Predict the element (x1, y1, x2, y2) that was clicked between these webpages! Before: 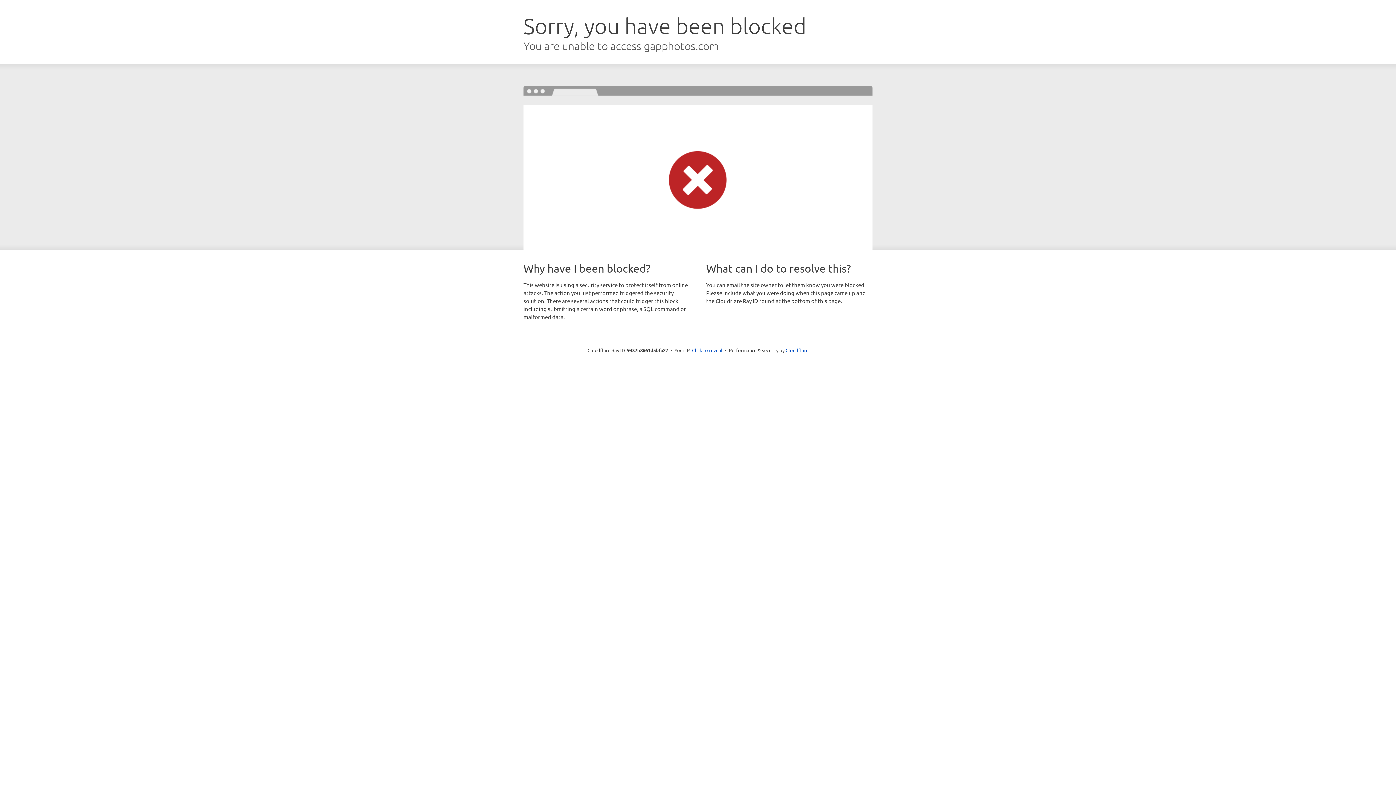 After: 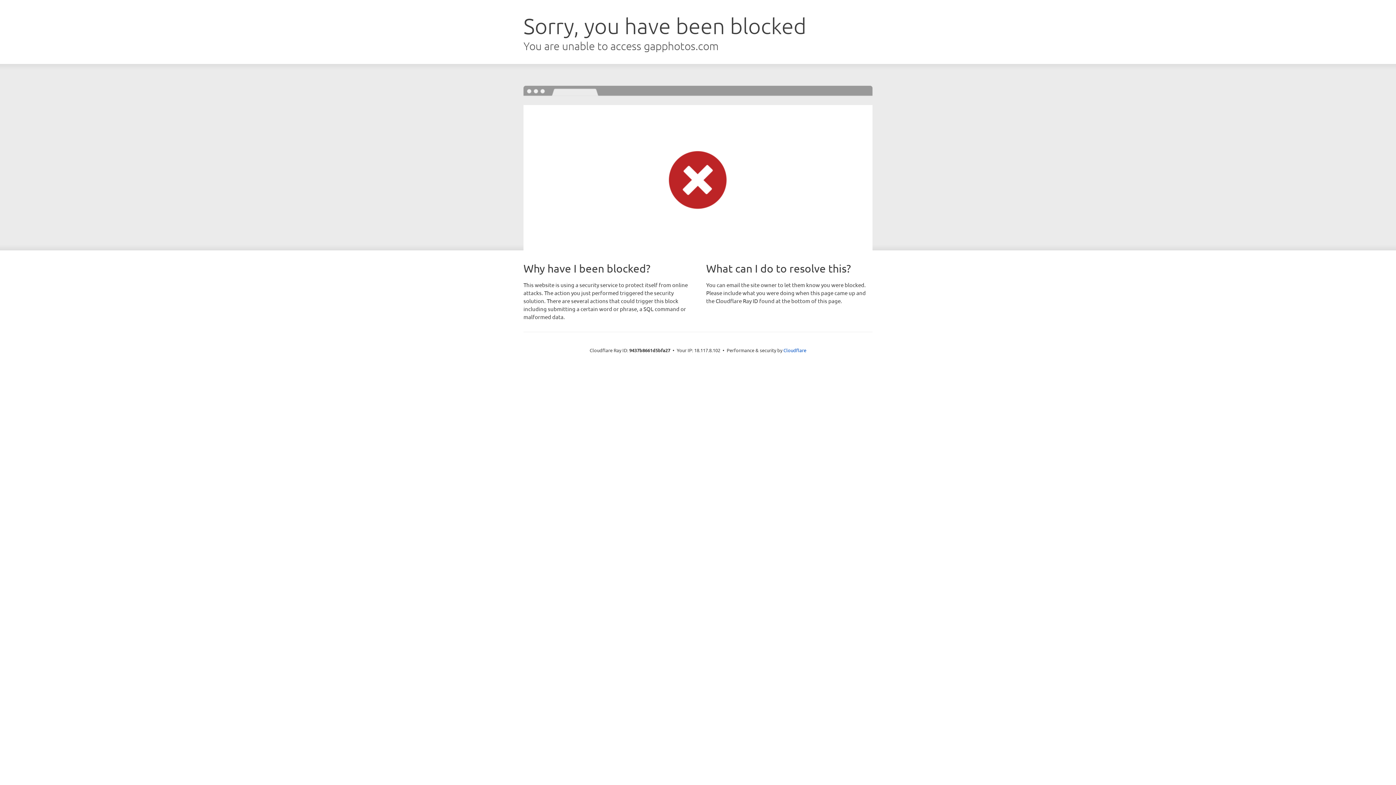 Action: label: Click to reveal bbox: (692, 346, 722, 353)